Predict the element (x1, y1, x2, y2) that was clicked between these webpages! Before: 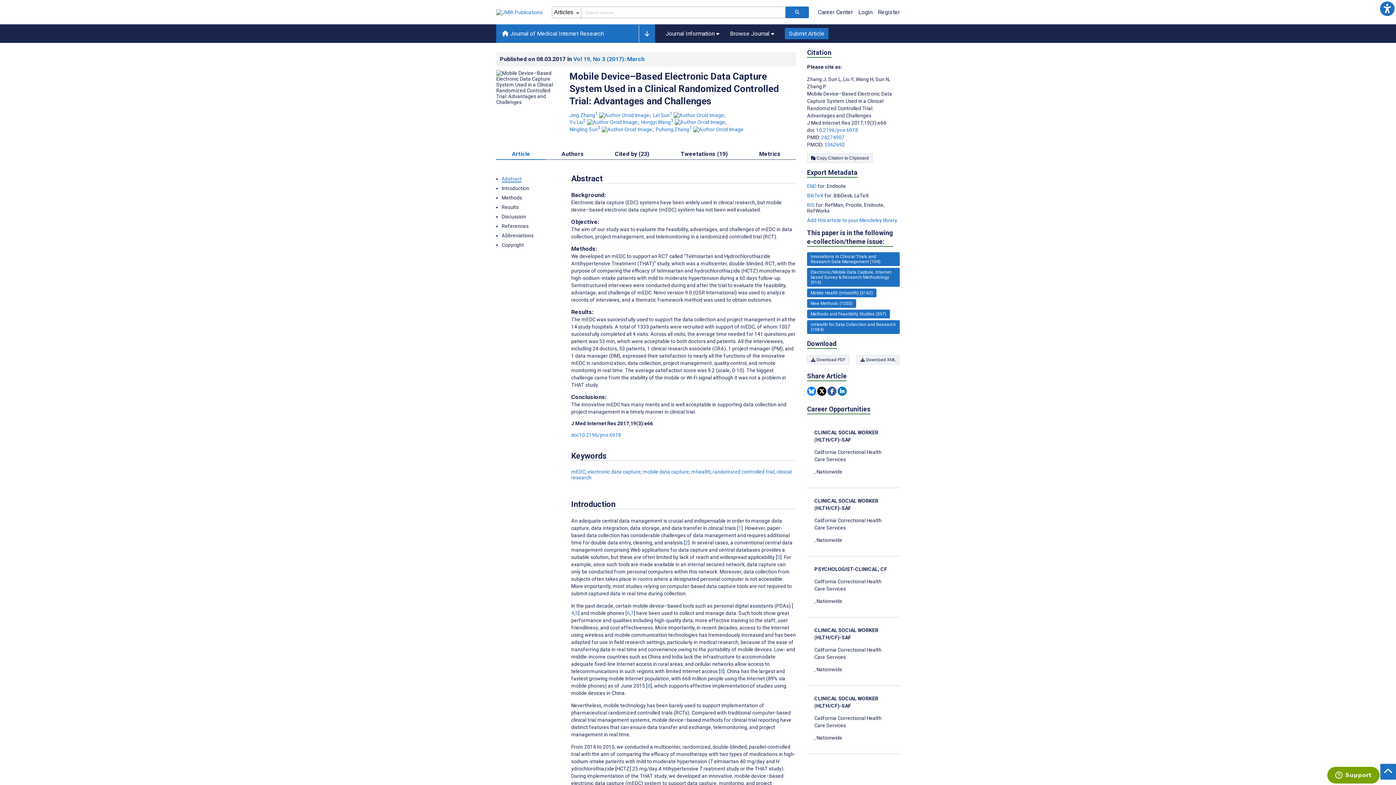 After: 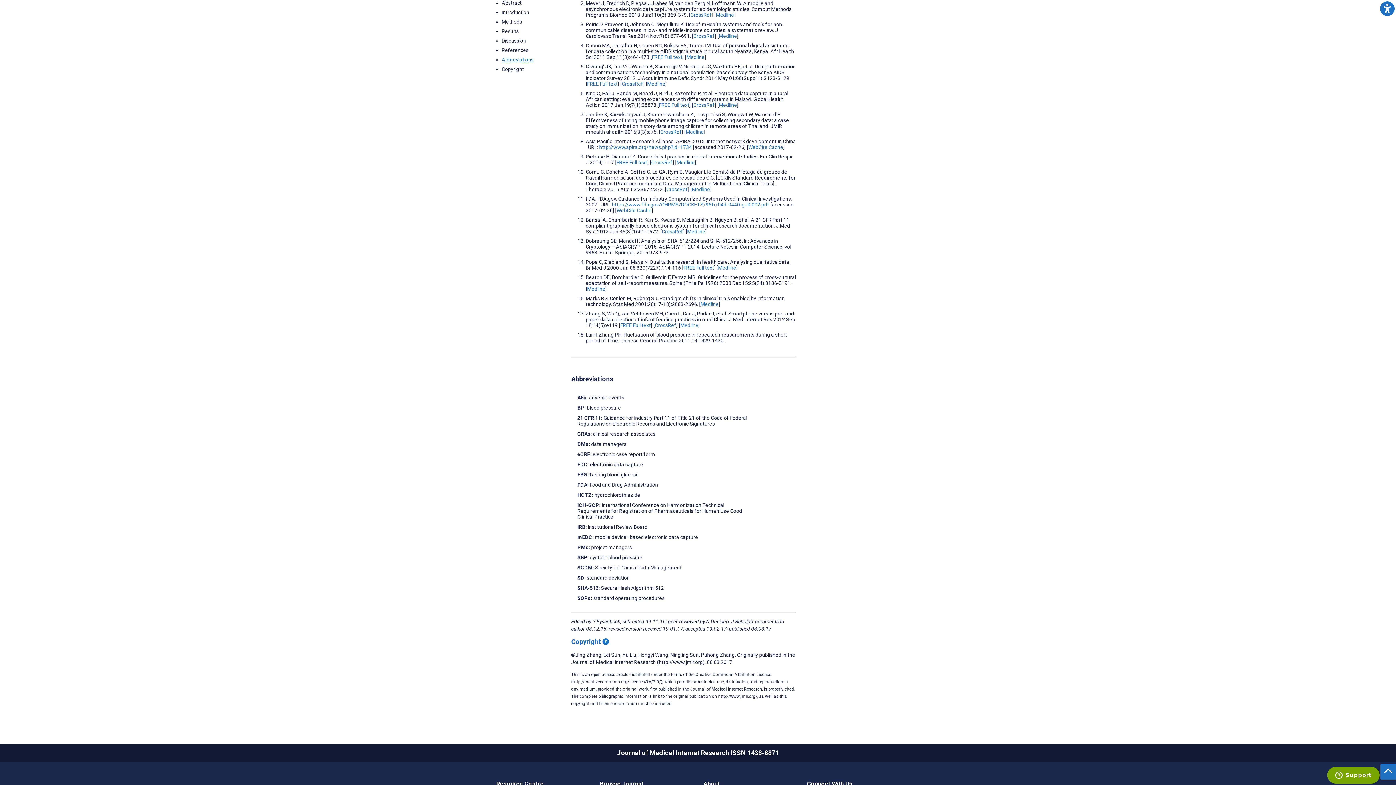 Action: bbox: (685, 539, 688, 545) label: 2